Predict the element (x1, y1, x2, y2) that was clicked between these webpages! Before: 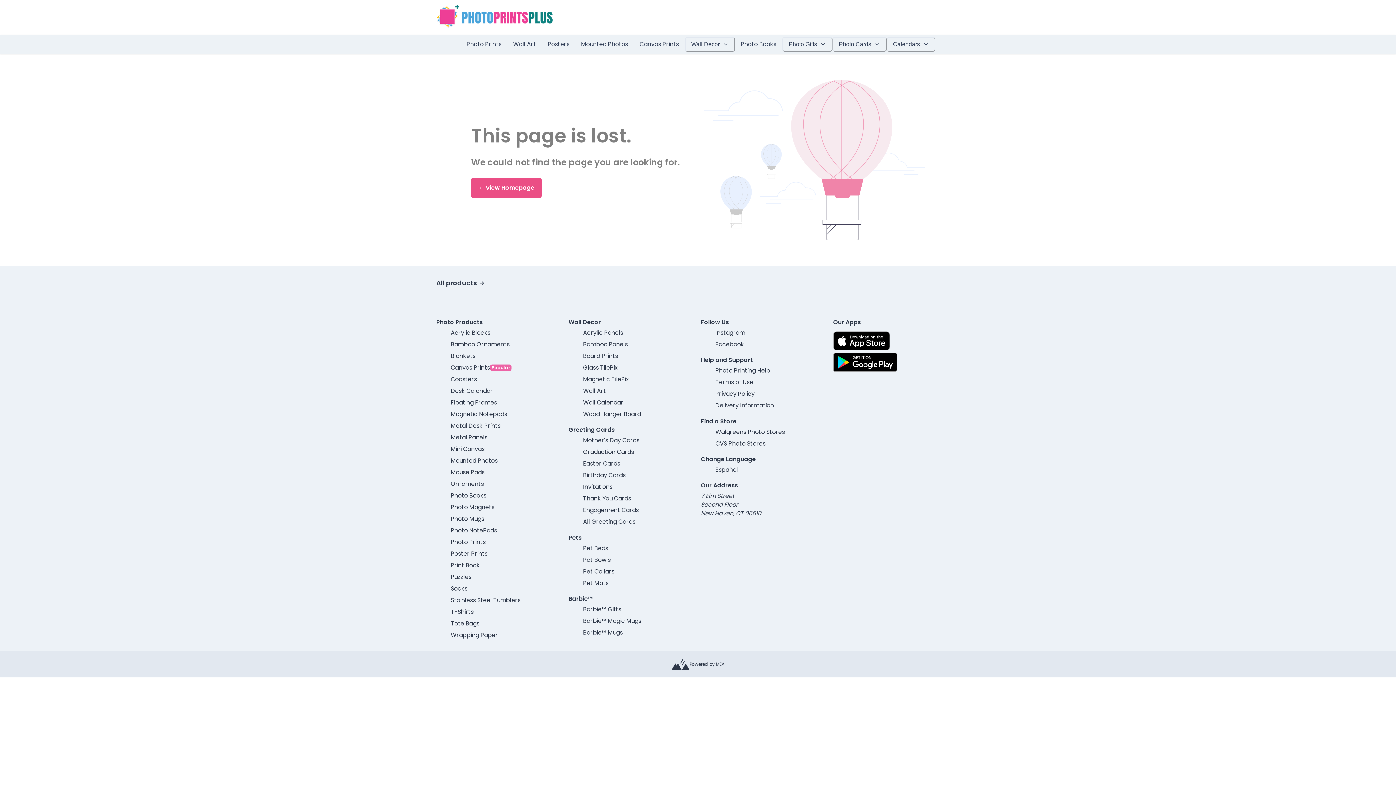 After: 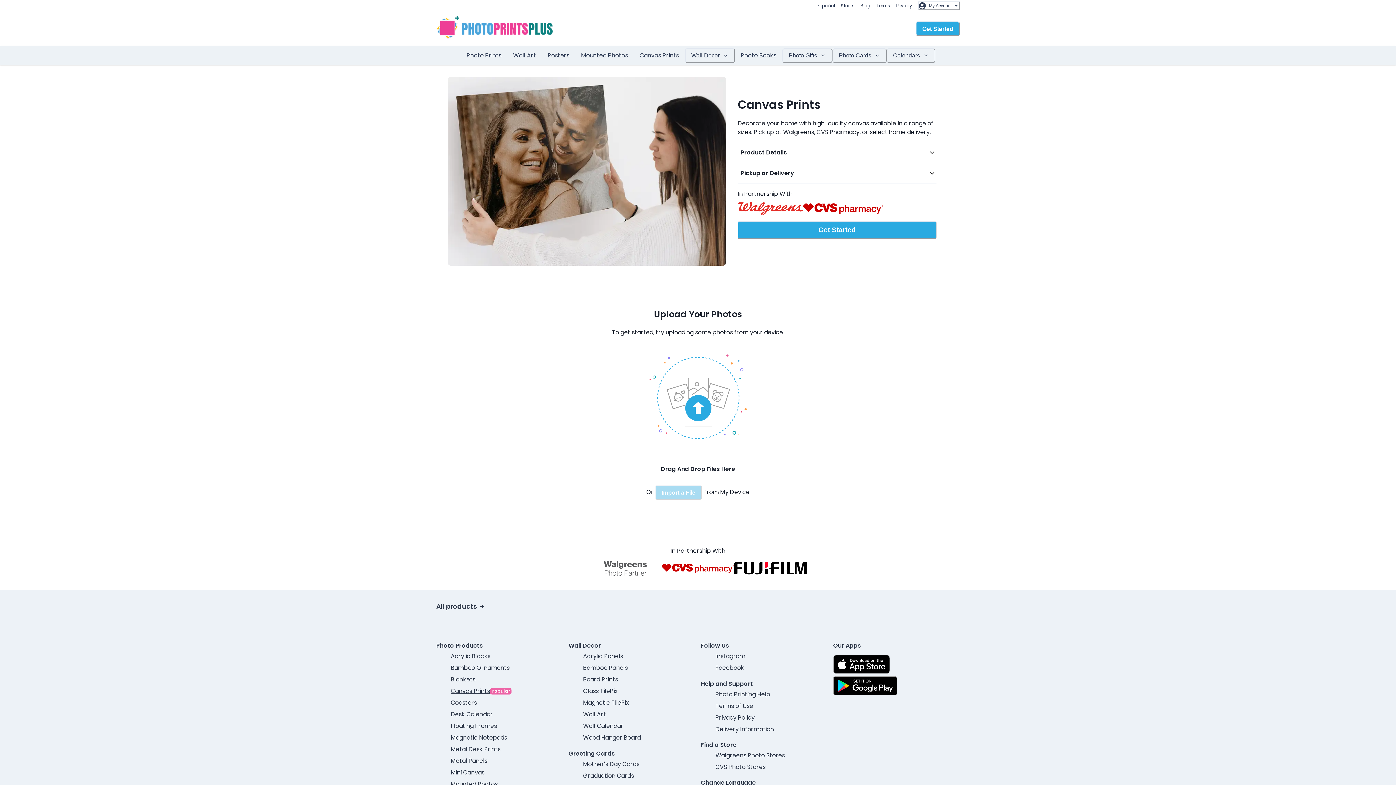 Action: bbox: (450, 363, 490, 372) label: Canvas Prints